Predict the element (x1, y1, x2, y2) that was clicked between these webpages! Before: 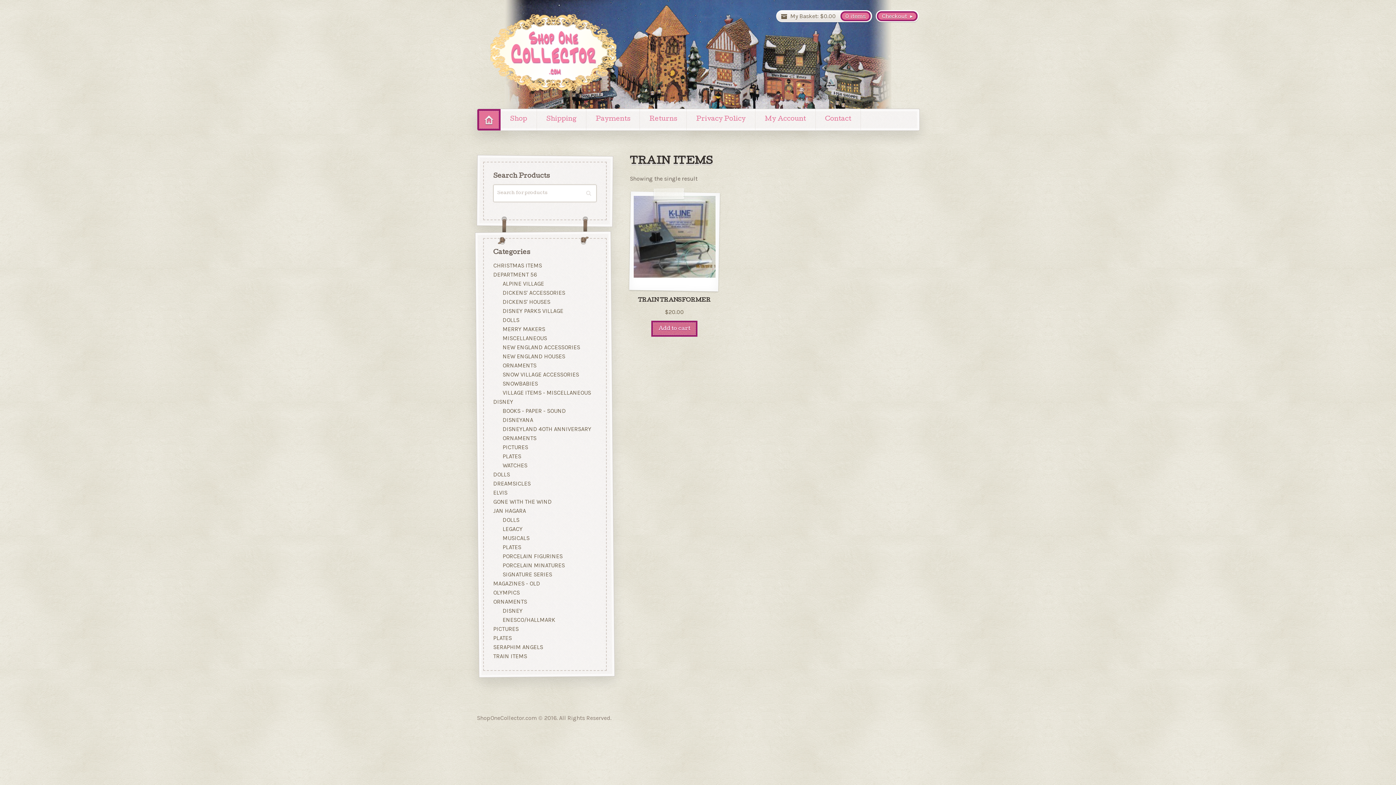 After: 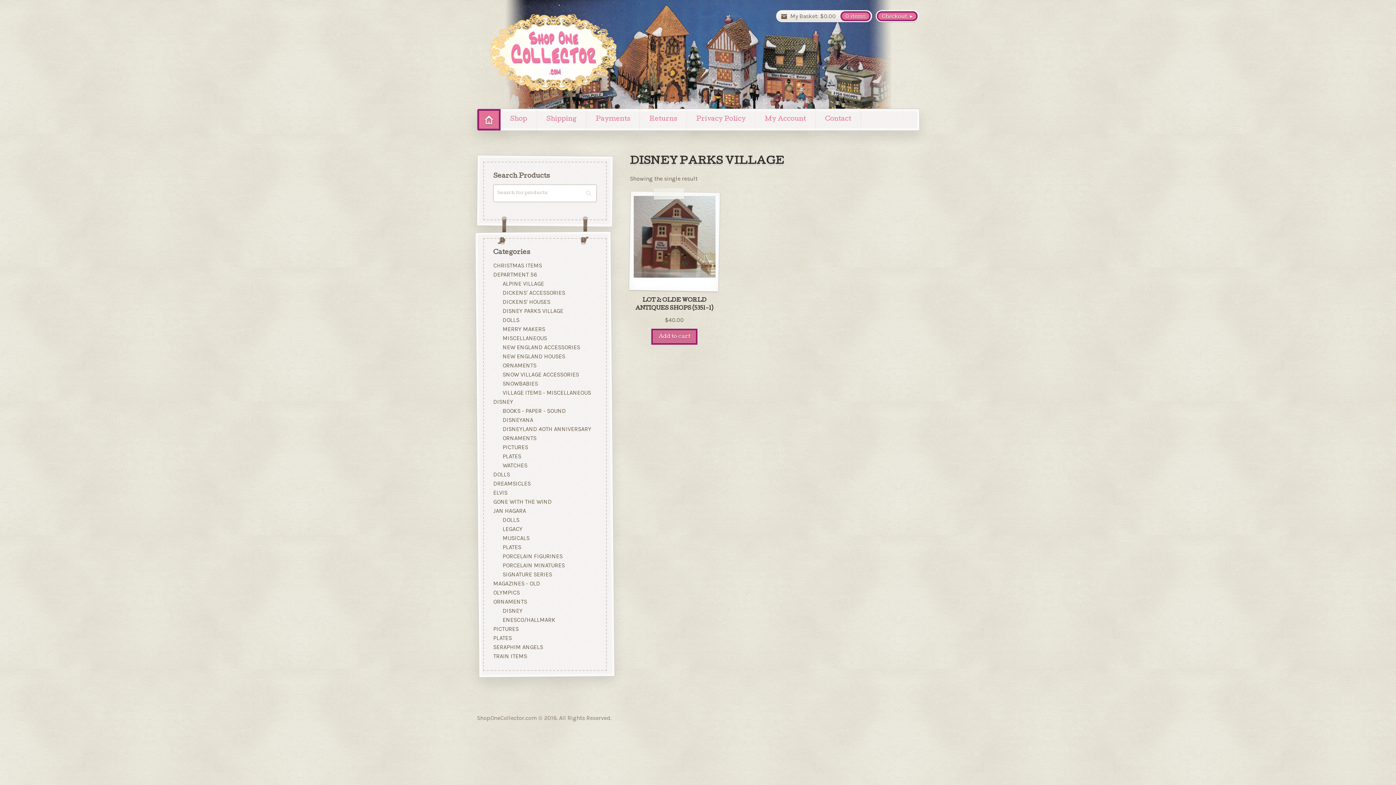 Action: bbox: (502, 307, 563, 314) label: DISNEY PARKS VILLAGE